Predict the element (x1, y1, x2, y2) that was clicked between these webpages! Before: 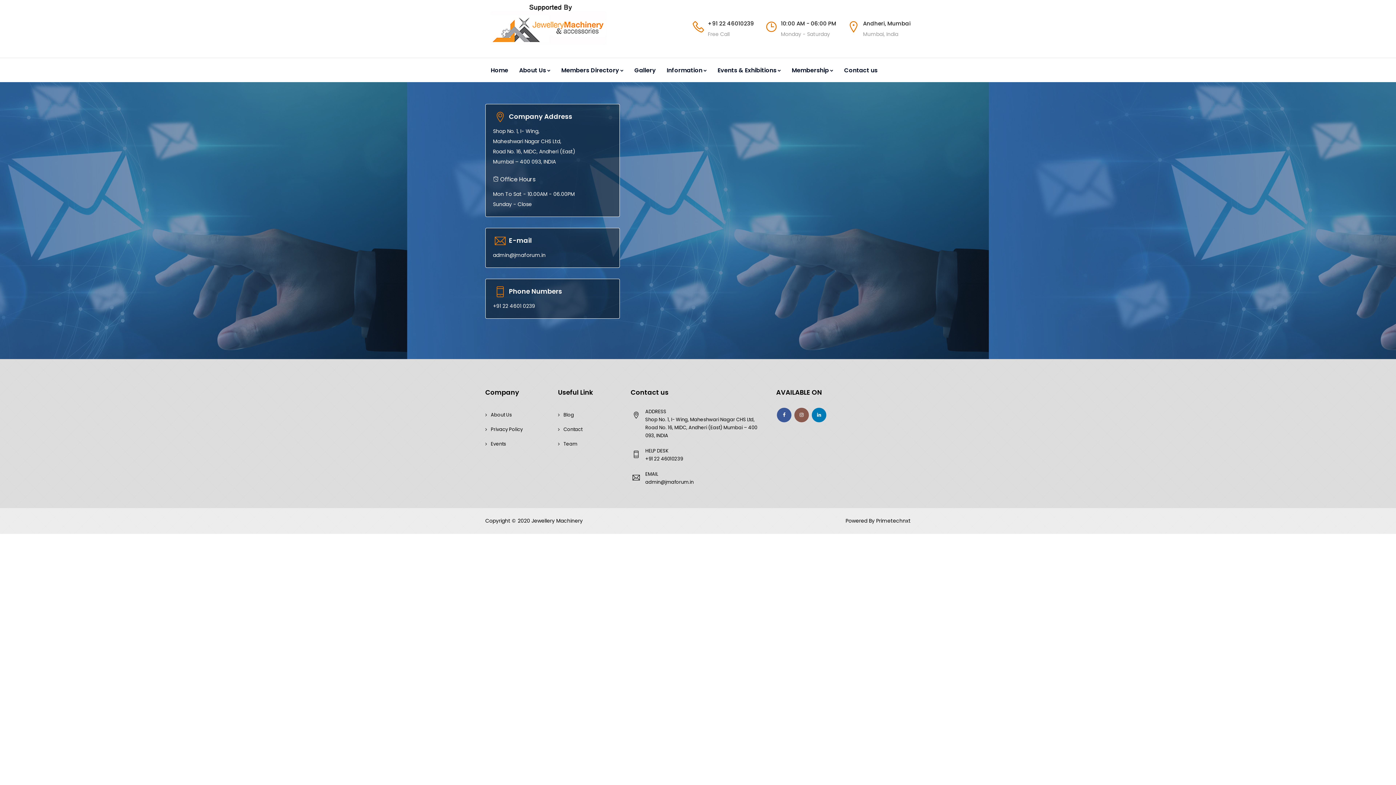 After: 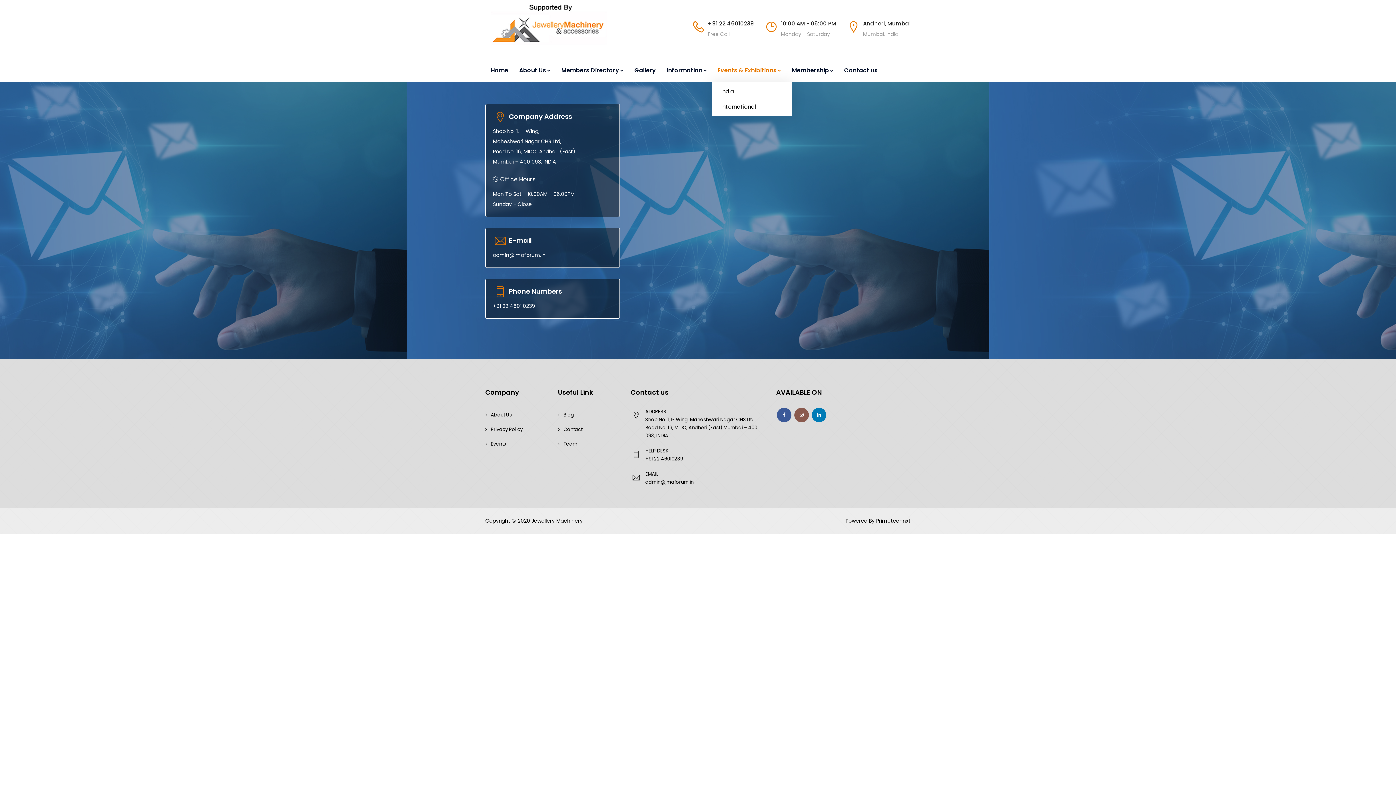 Action: bbox: (712, 61, 786, 79) label: Events & Exhibitions